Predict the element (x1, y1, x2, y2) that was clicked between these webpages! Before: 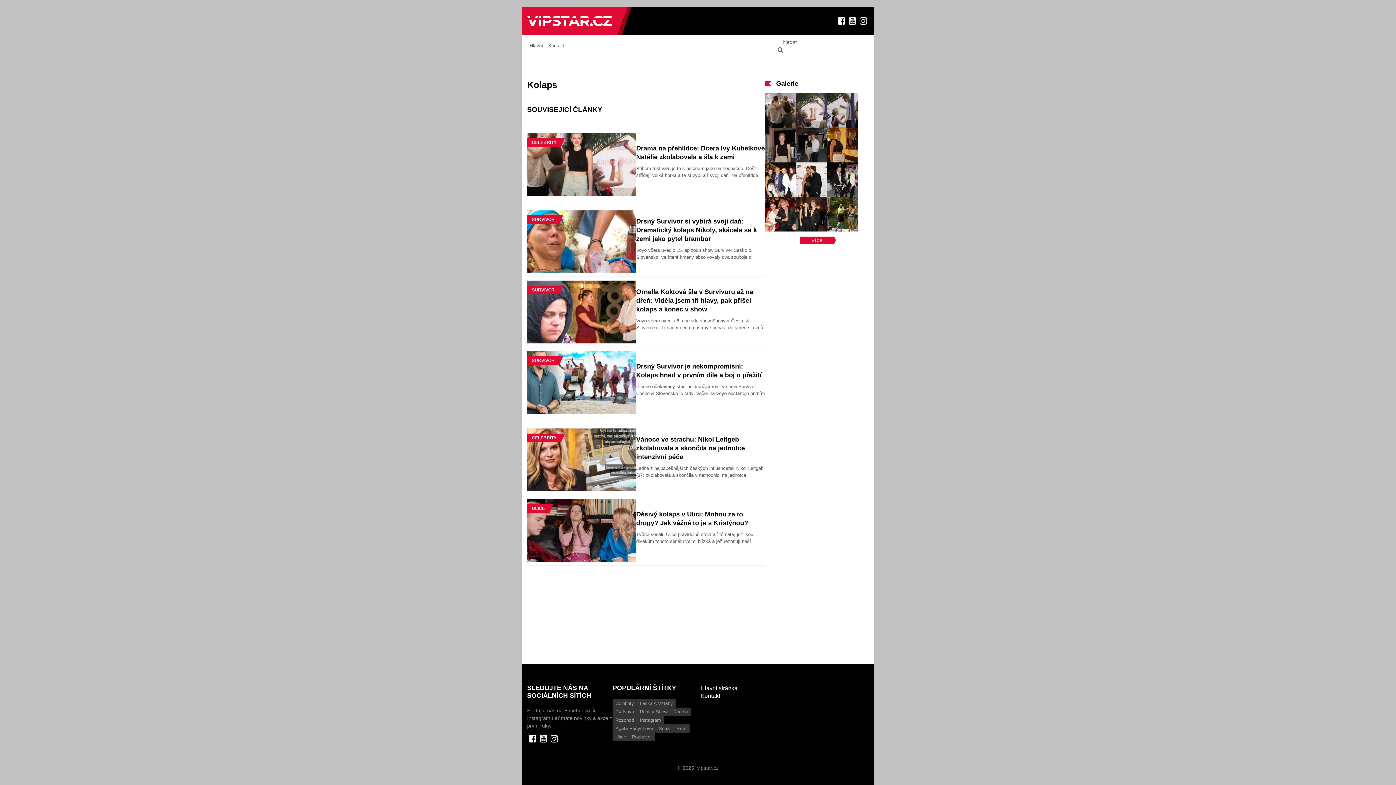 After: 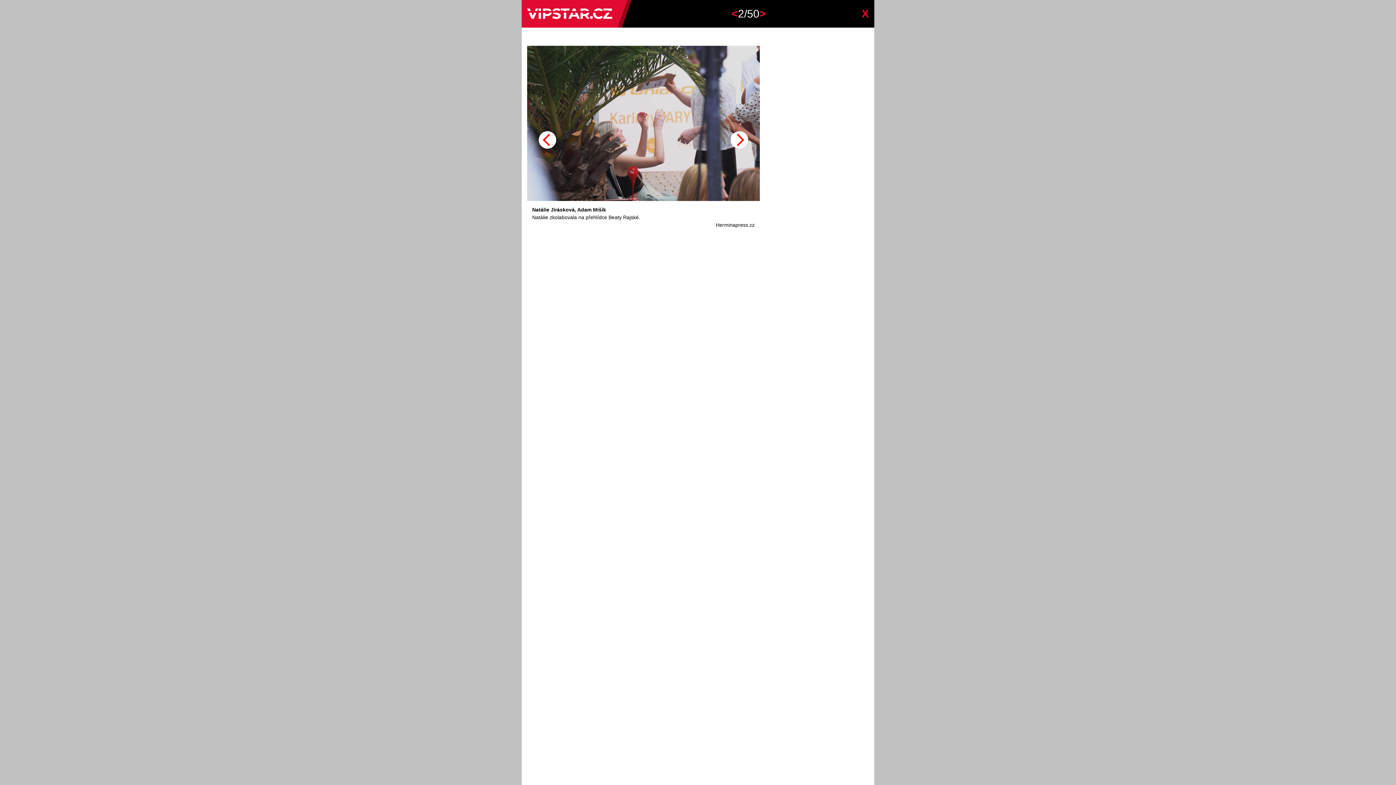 Action: bbox: (796, 93, 827, 127)